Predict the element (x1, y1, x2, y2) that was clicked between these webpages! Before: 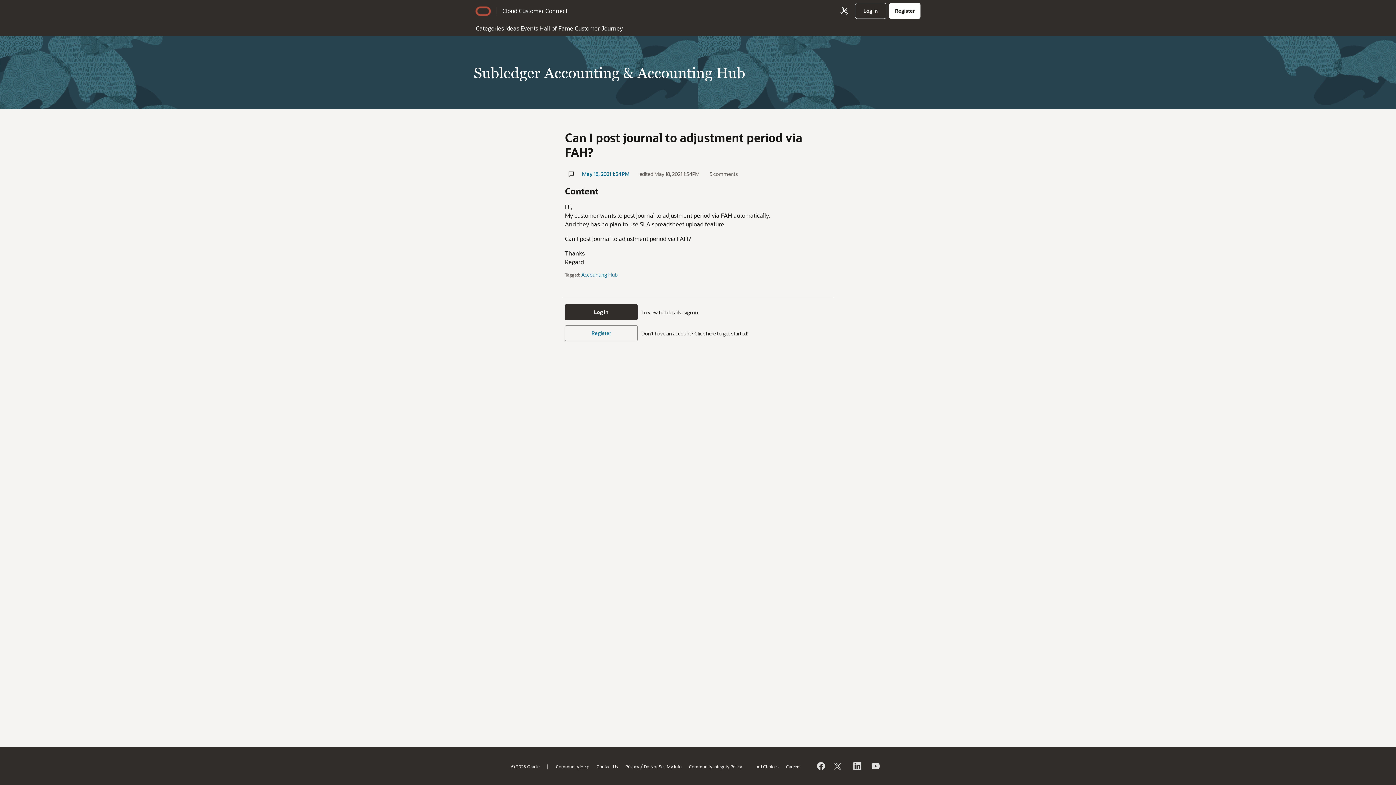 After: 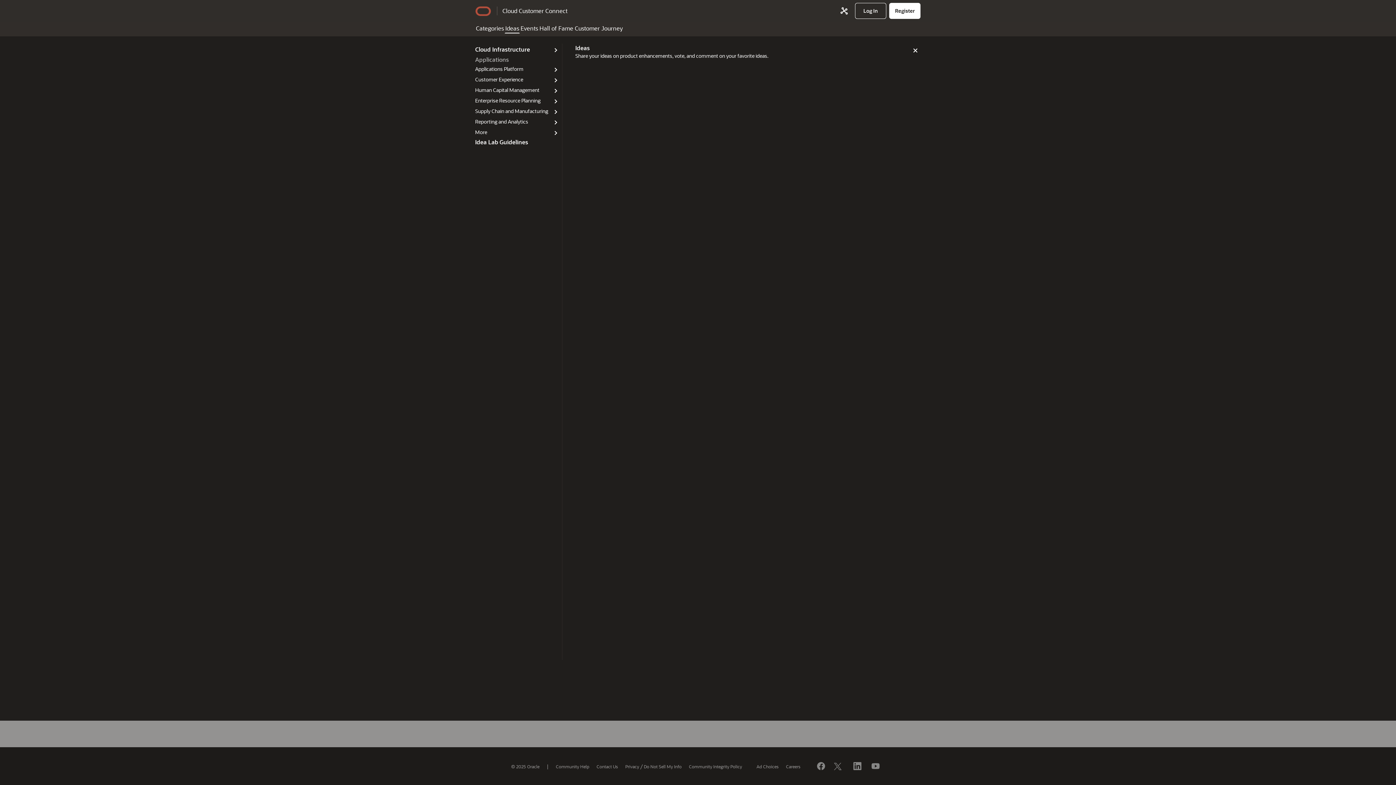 Action: label: Ideas bbox: (504, 21, 520, 33)